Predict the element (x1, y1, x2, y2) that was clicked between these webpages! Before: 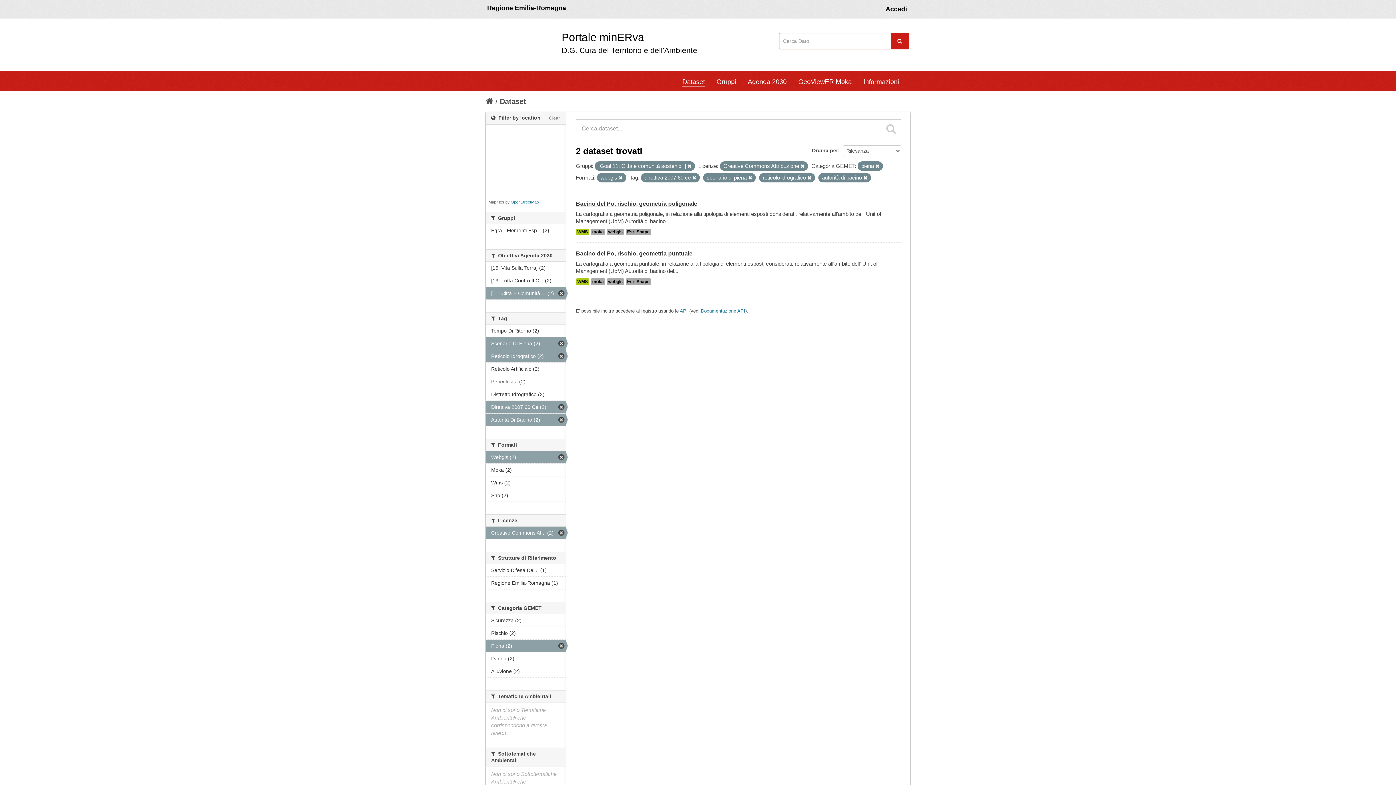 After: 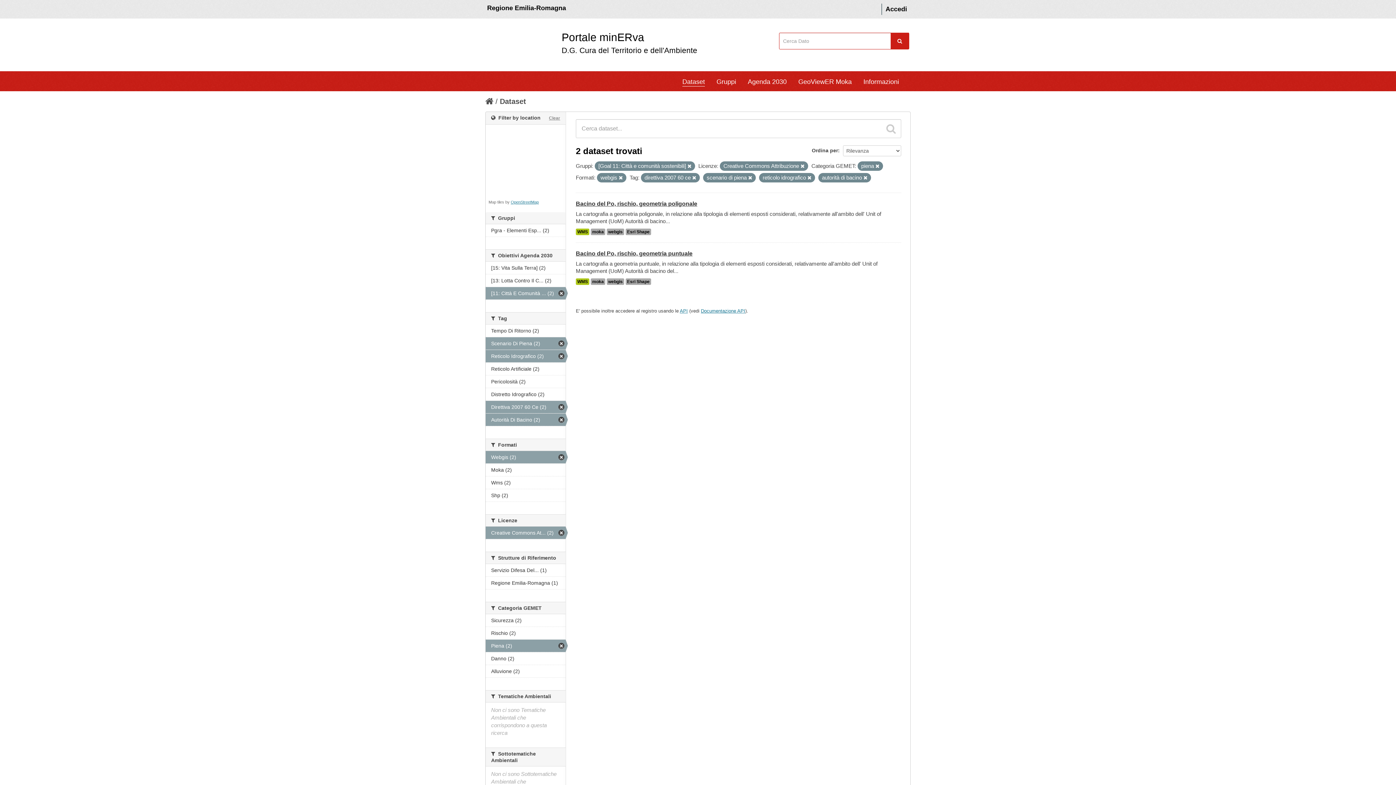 Action: bbox: (549, 114, 560, 121) label: Clear